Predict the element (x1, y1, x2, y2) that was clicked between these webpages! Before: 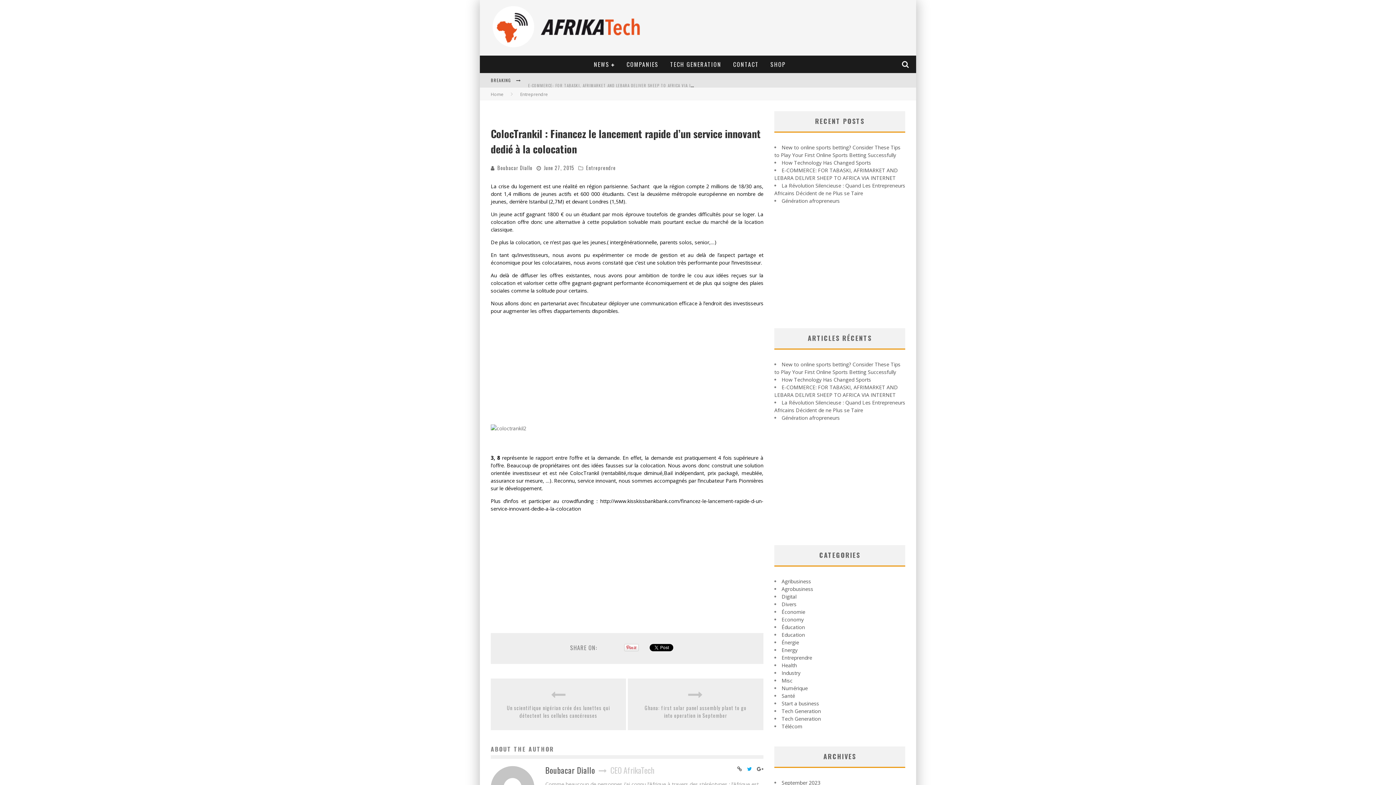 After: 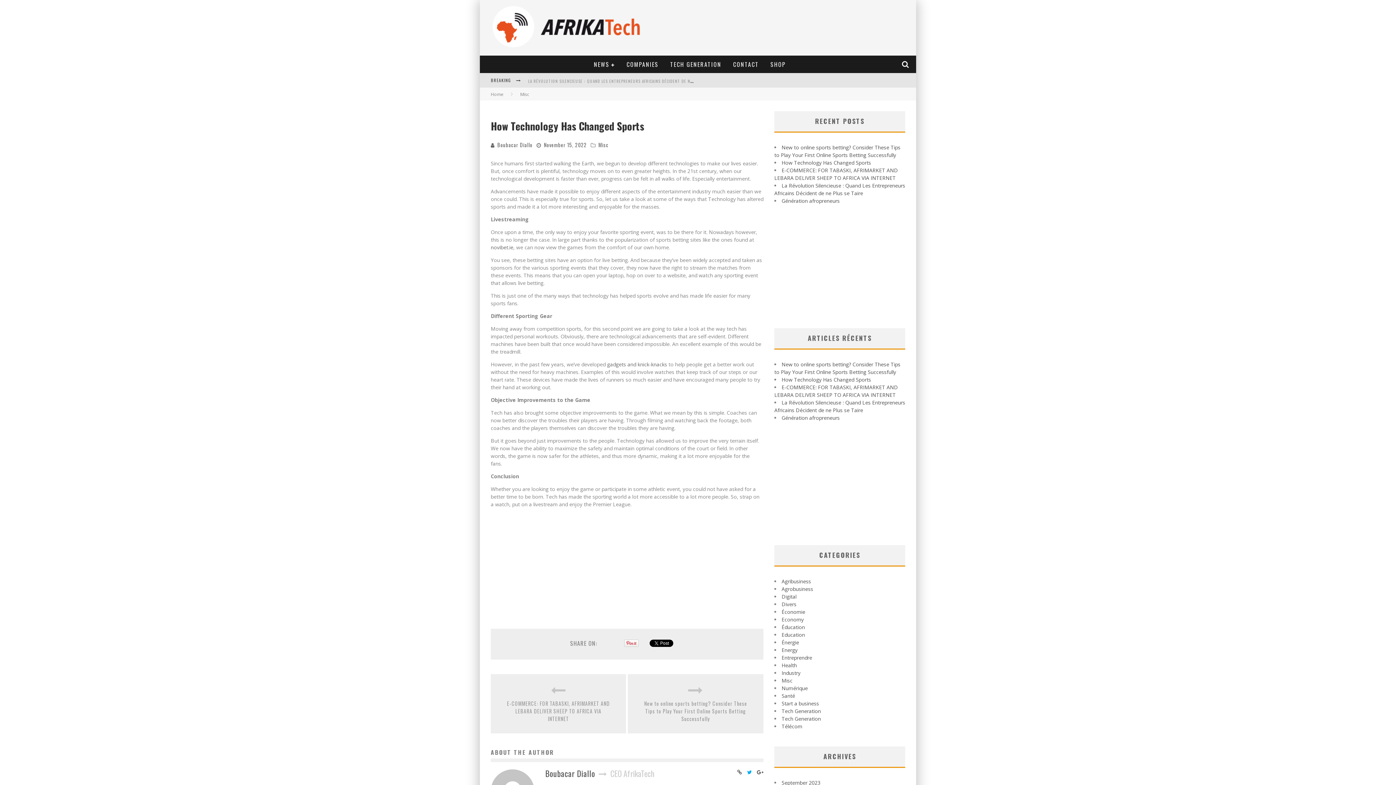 Action: label: How Technology Has Changed Sports bbox: (781, 376, 871, 383)